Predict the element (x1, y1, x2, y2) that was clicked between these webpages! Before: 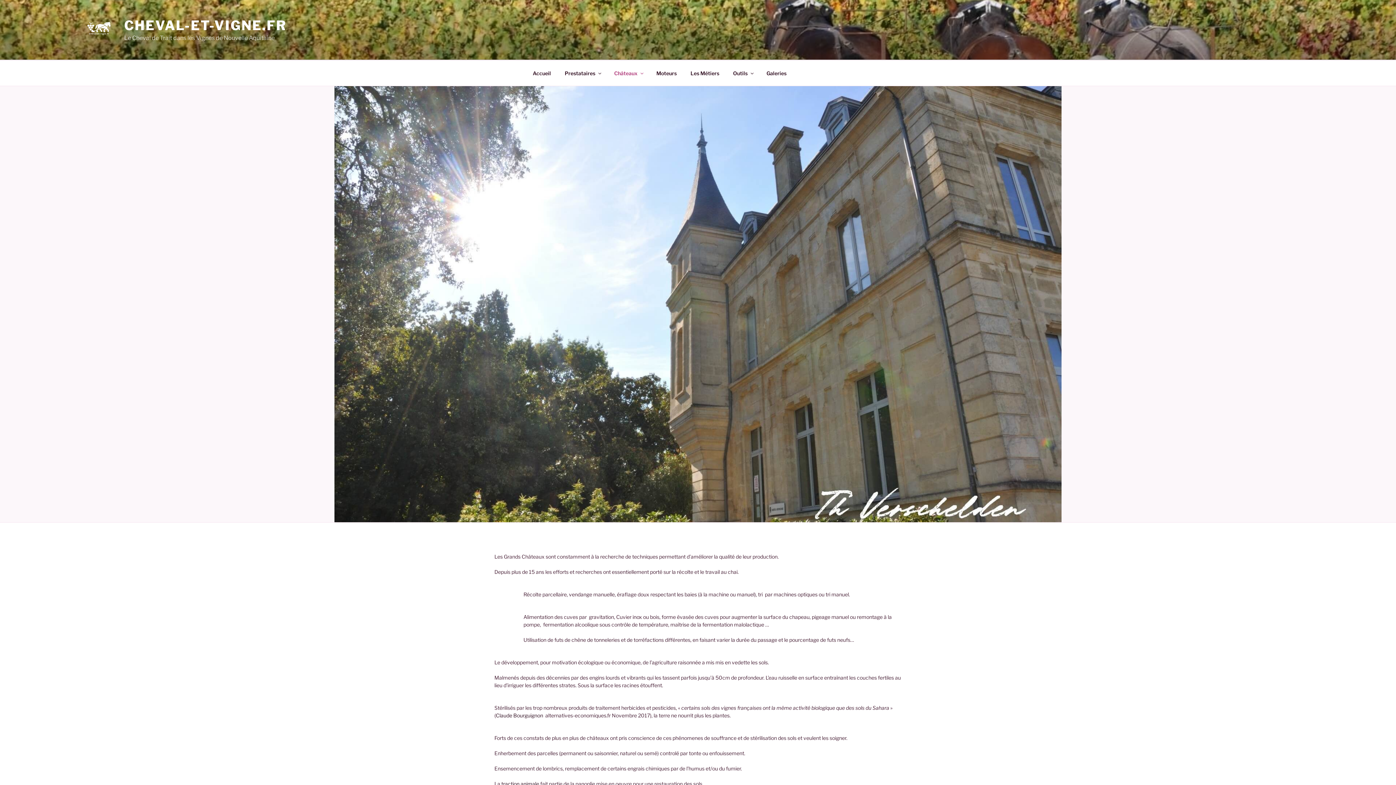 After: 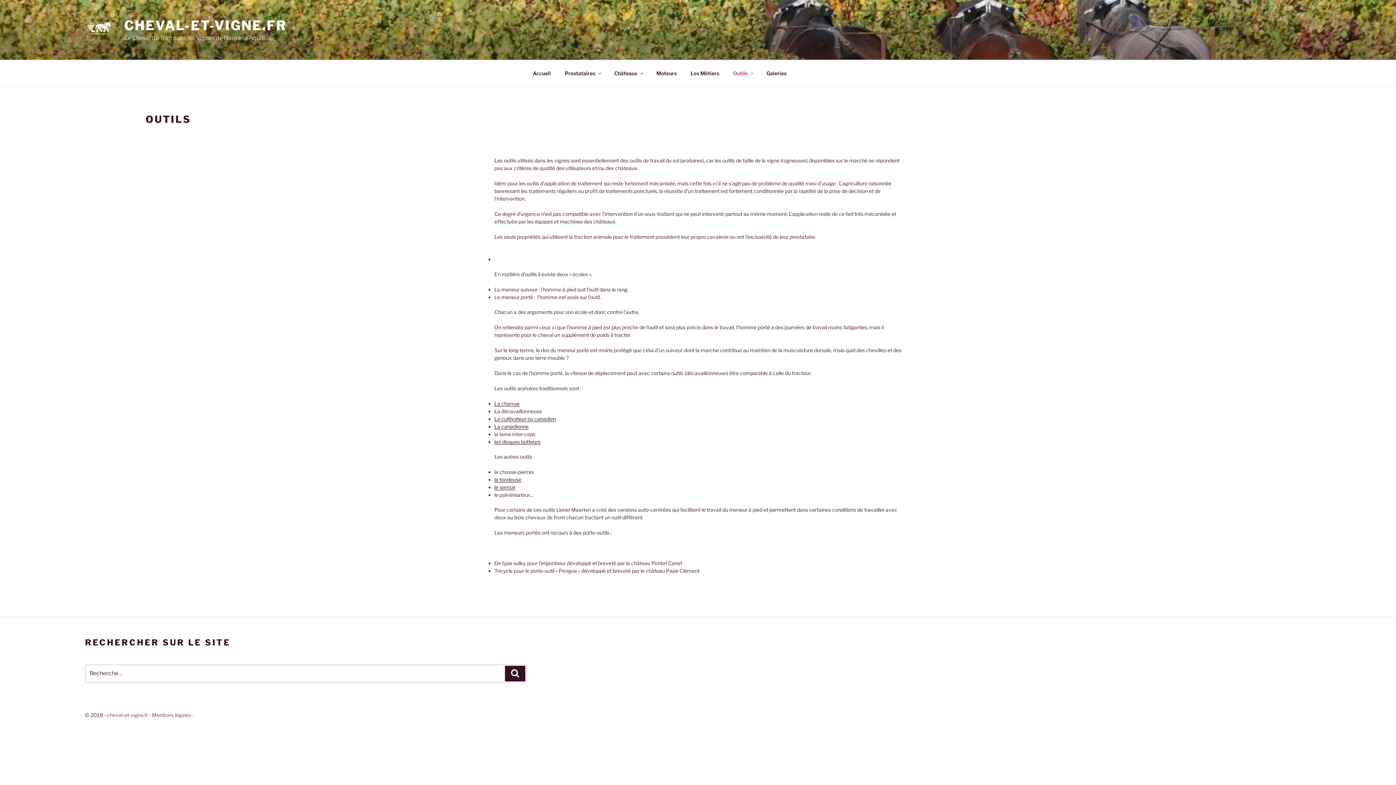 Action: bbox: (726, 64, 759, 82) label: Outils